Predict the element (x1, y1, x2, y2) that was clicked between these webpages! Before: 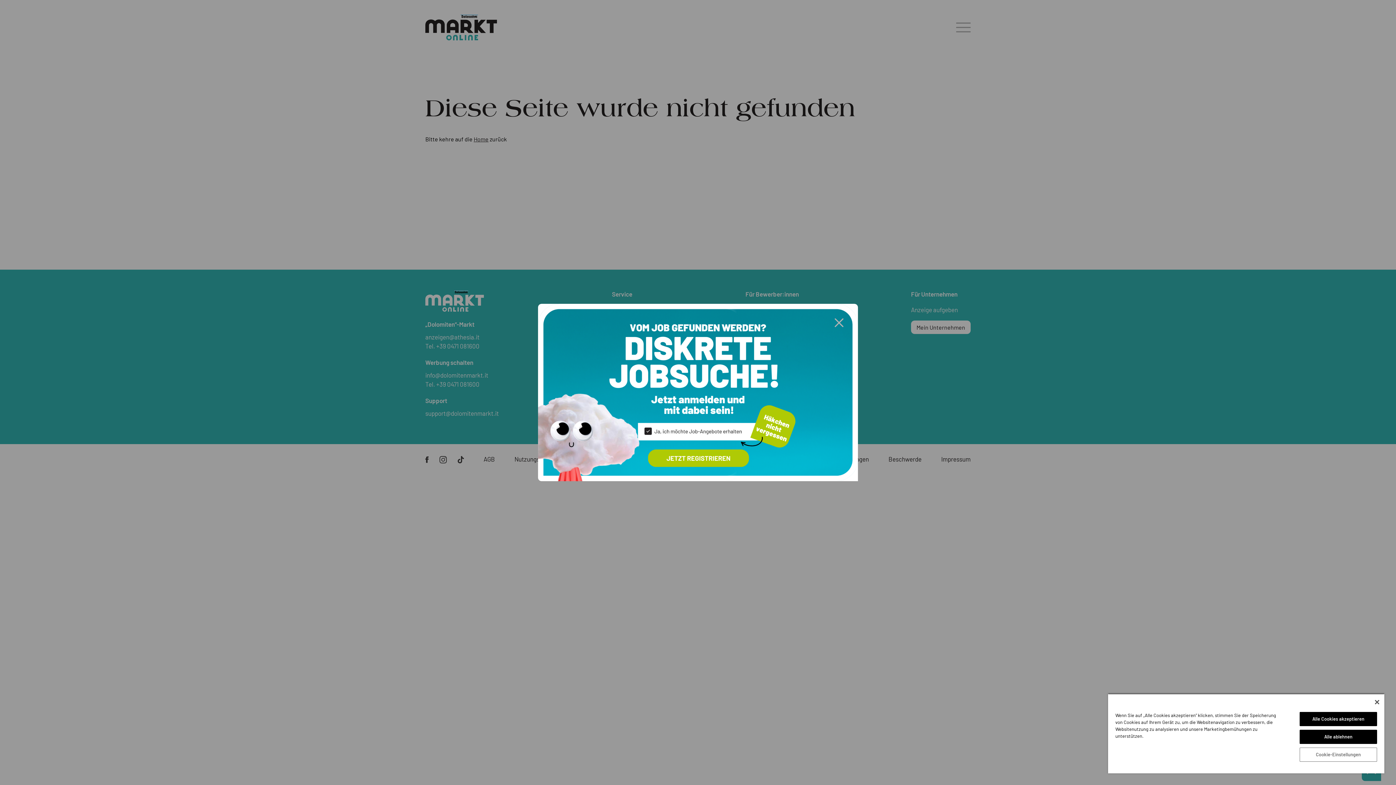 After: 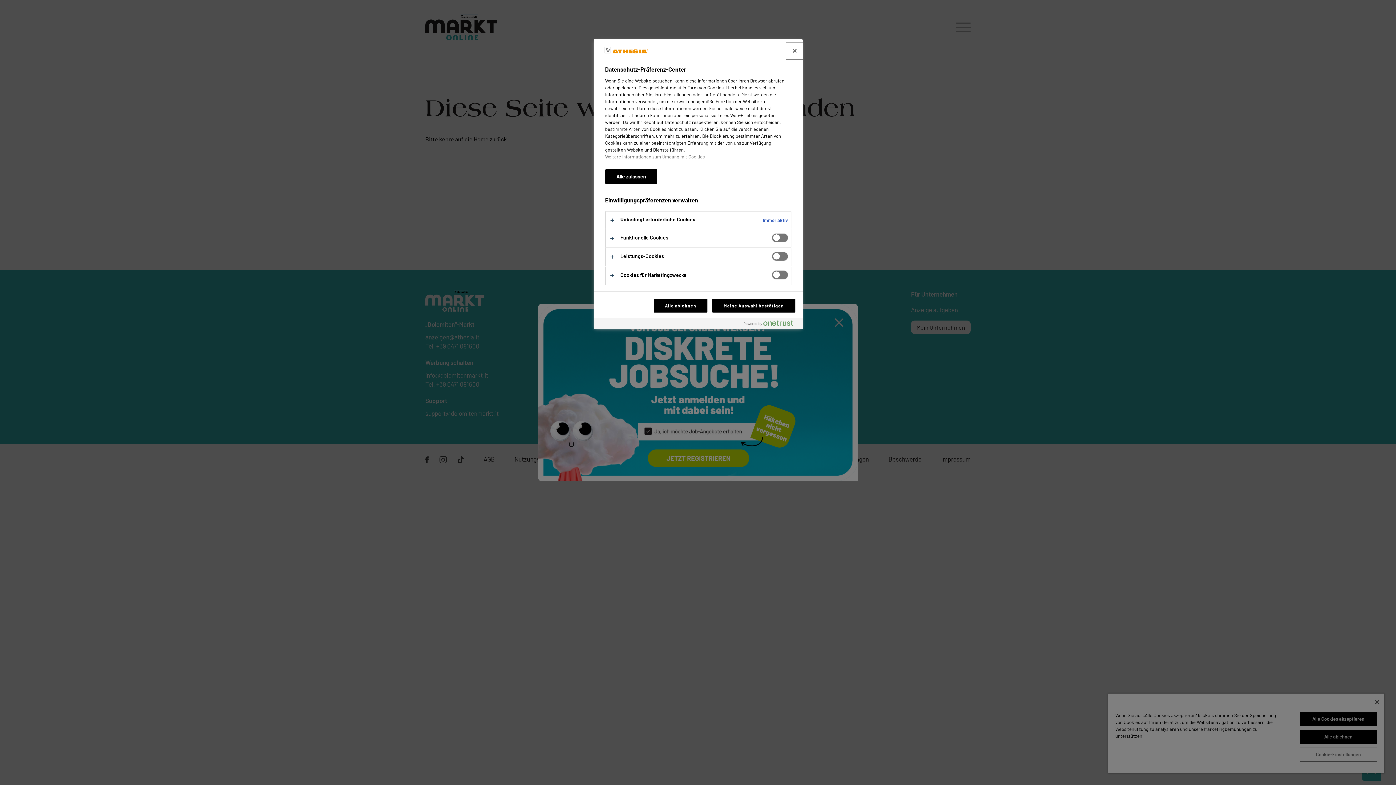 Action: label: Cookie-Einstellungen bbox: (1299, 748, 1377, 762)